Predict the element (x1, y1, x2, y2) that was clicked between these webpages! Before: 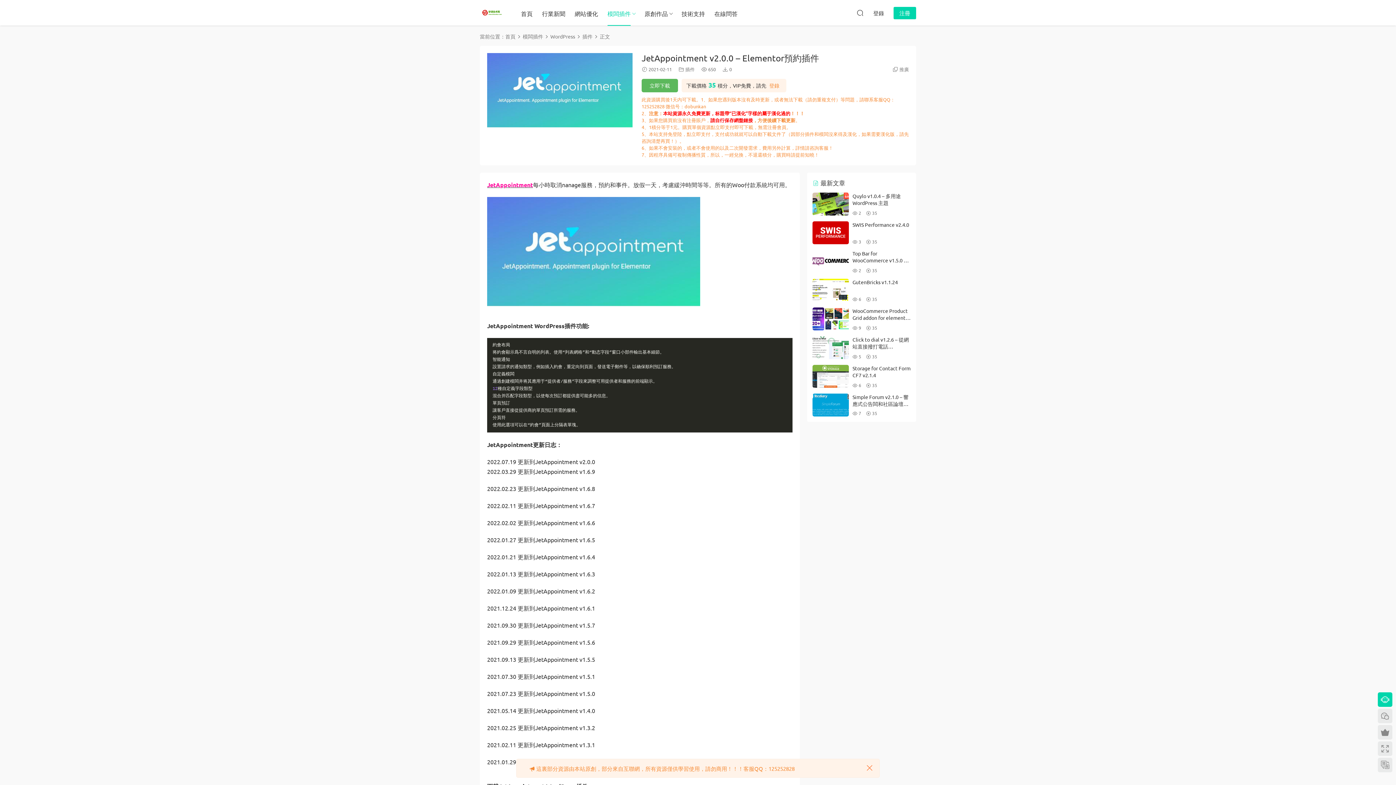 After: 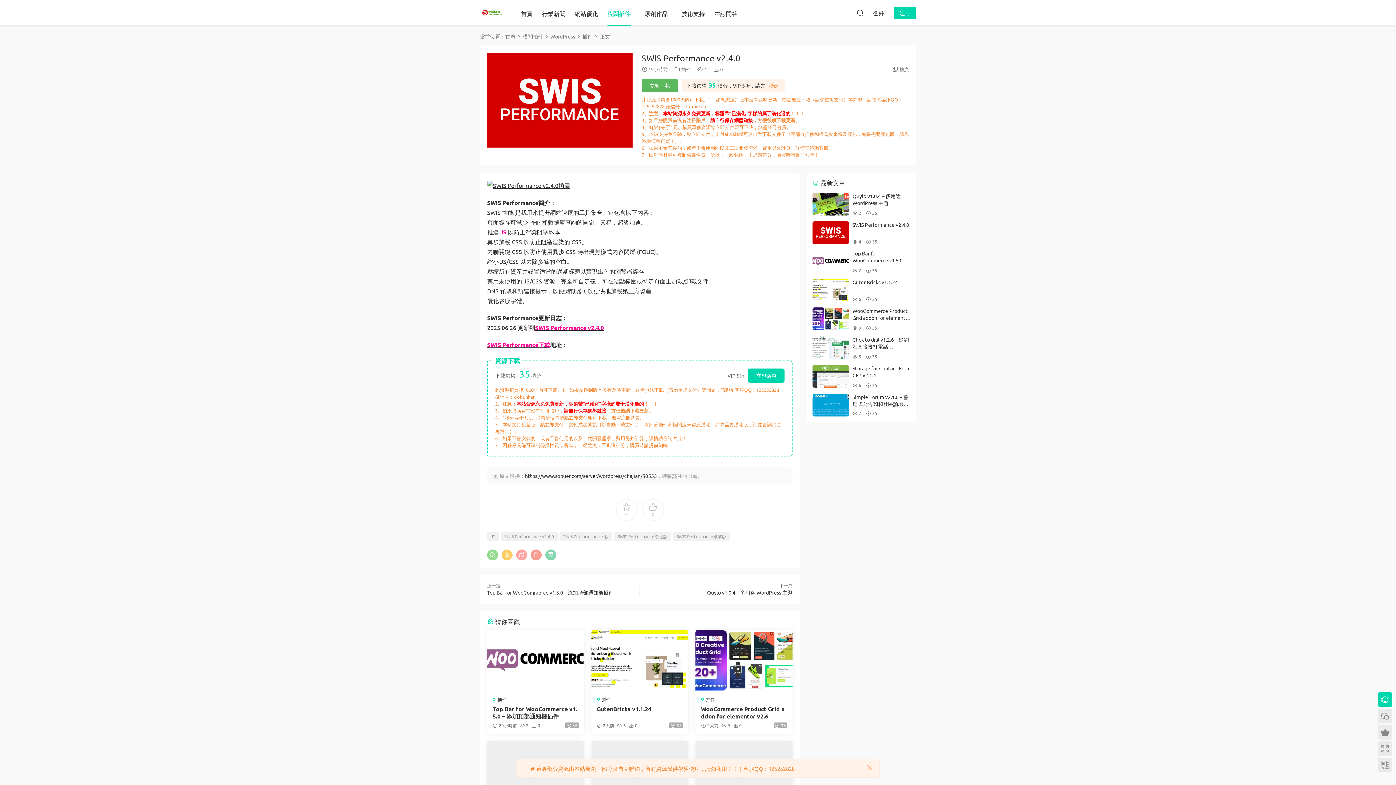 Action: bbox: (812, 221, 849, 244)